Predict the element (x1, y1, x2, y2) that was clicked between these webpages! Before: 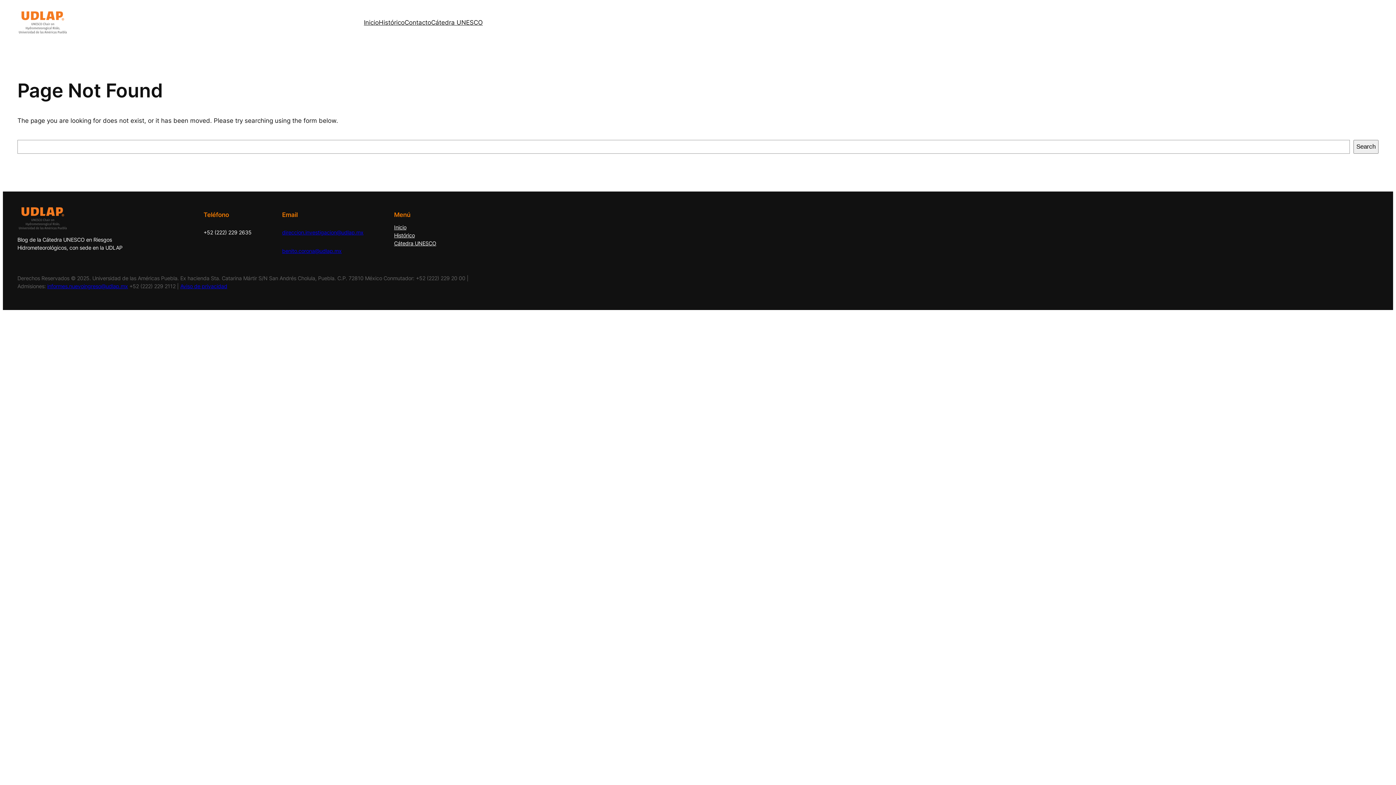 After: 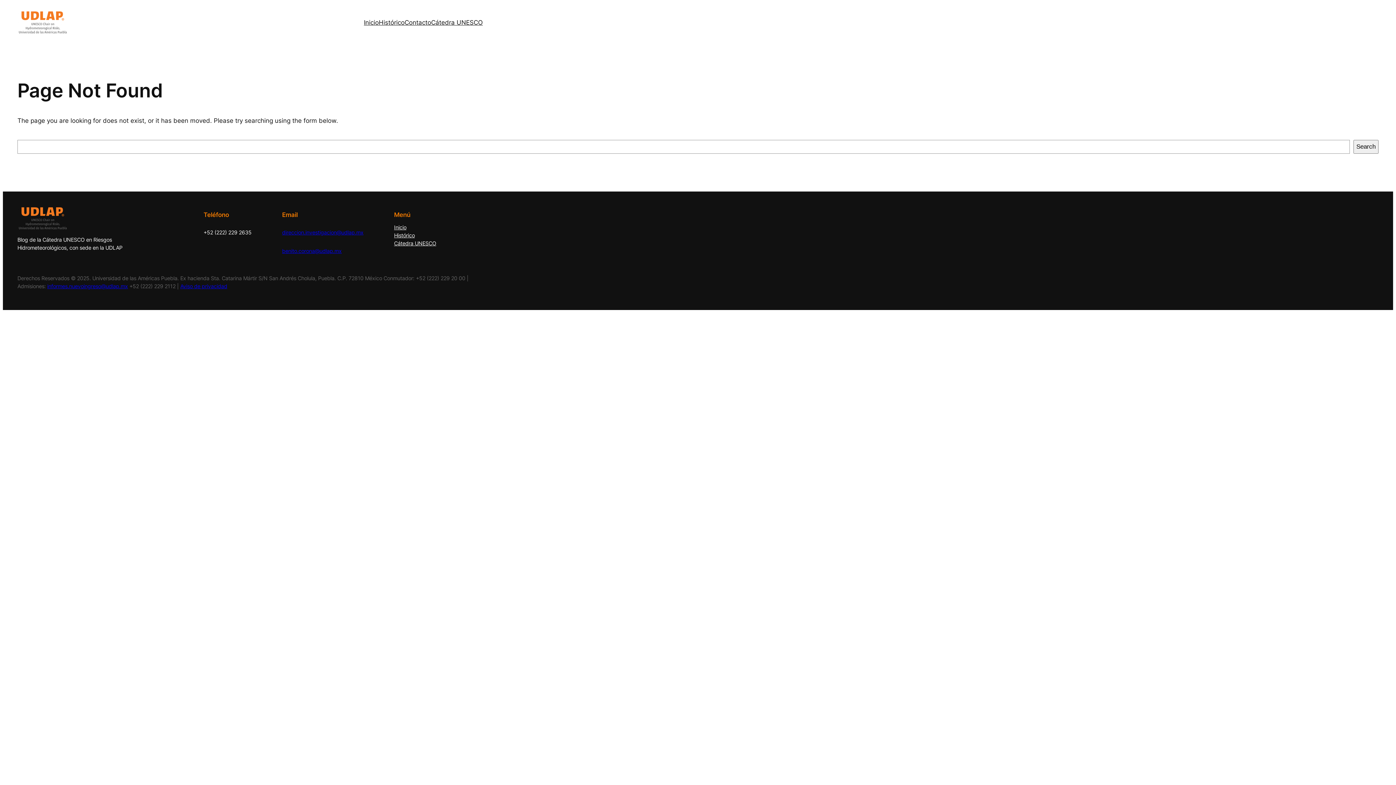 Action: label: benito.corona@udlap.mx bbox: (282, 248, 341, 254)